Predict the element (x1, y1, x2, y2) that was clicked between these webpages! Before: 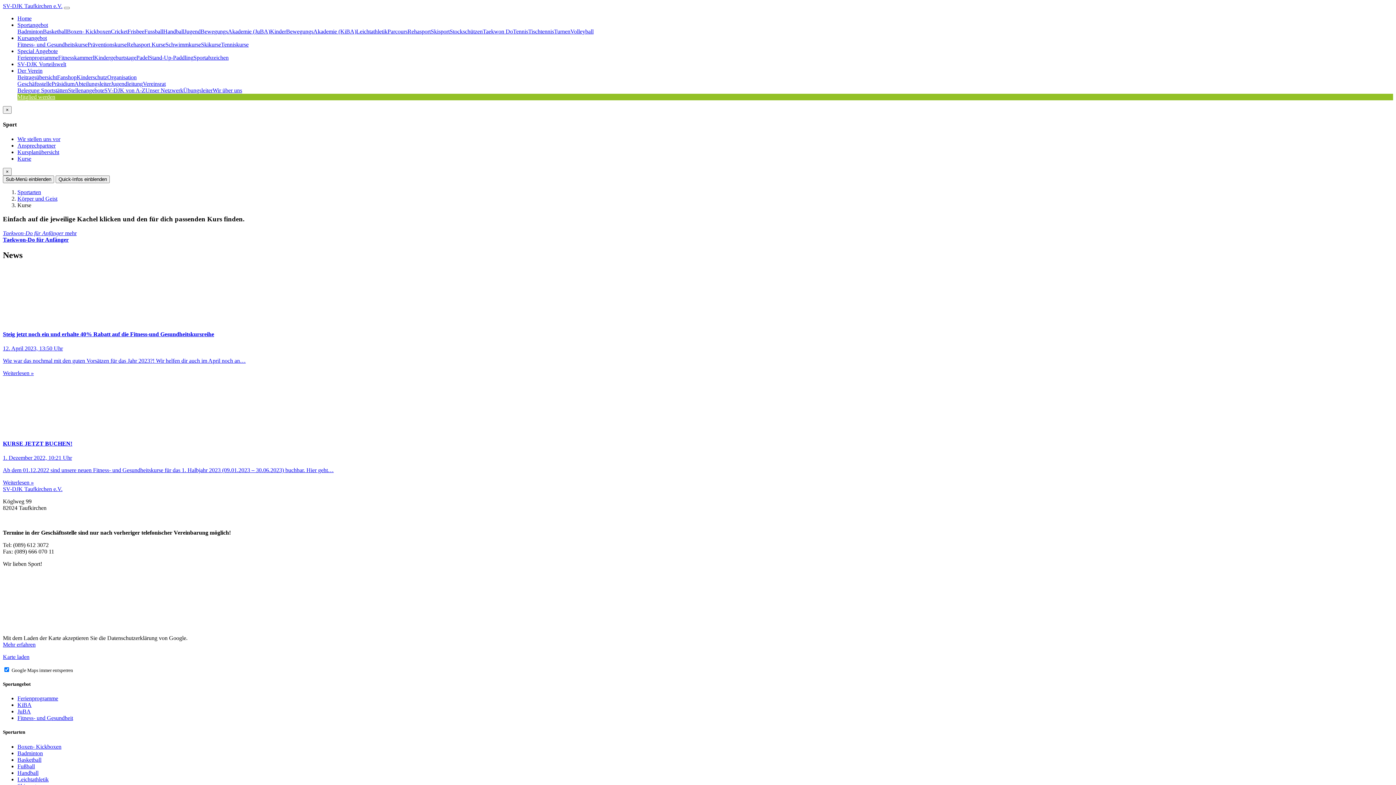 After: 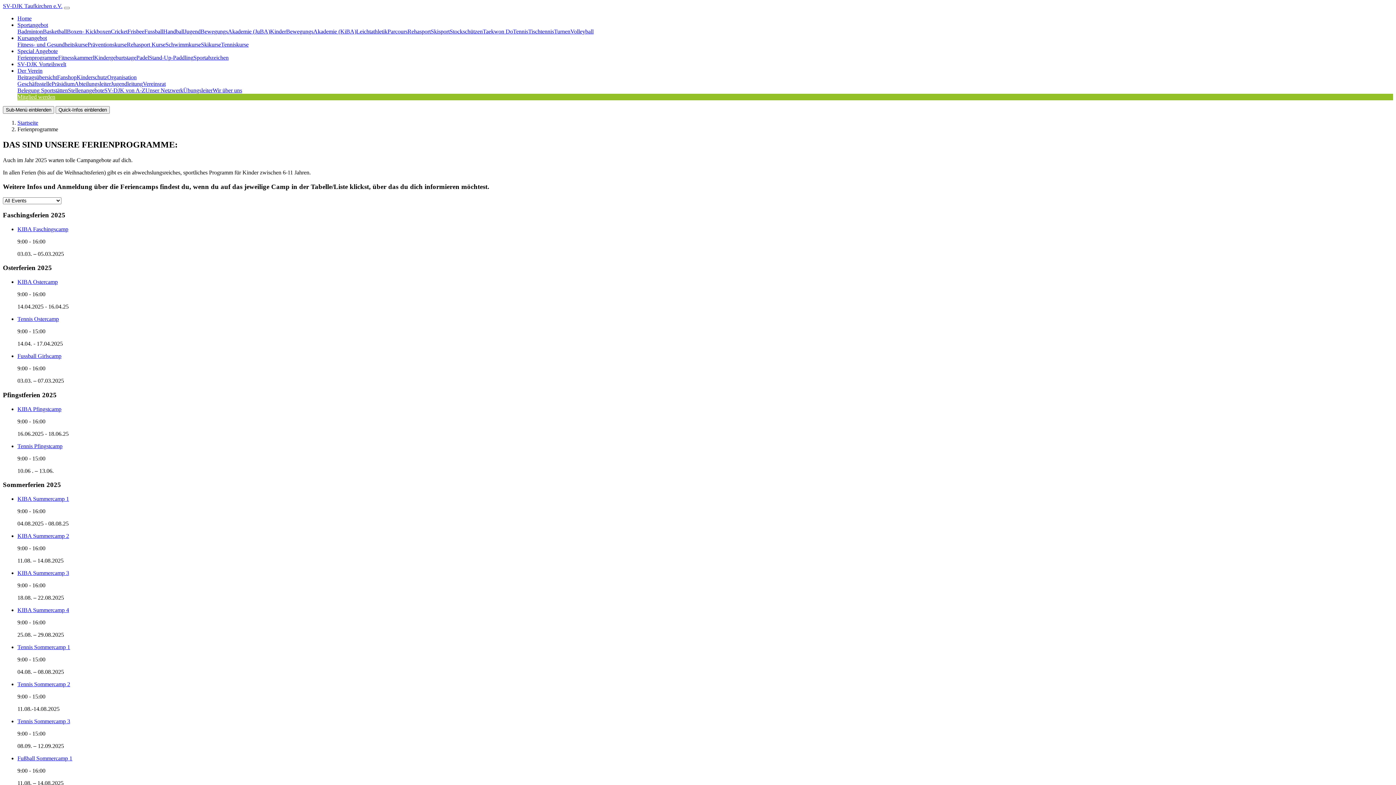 Action: bbox: (17, 54, 58, 60) label: Ferienprogramme